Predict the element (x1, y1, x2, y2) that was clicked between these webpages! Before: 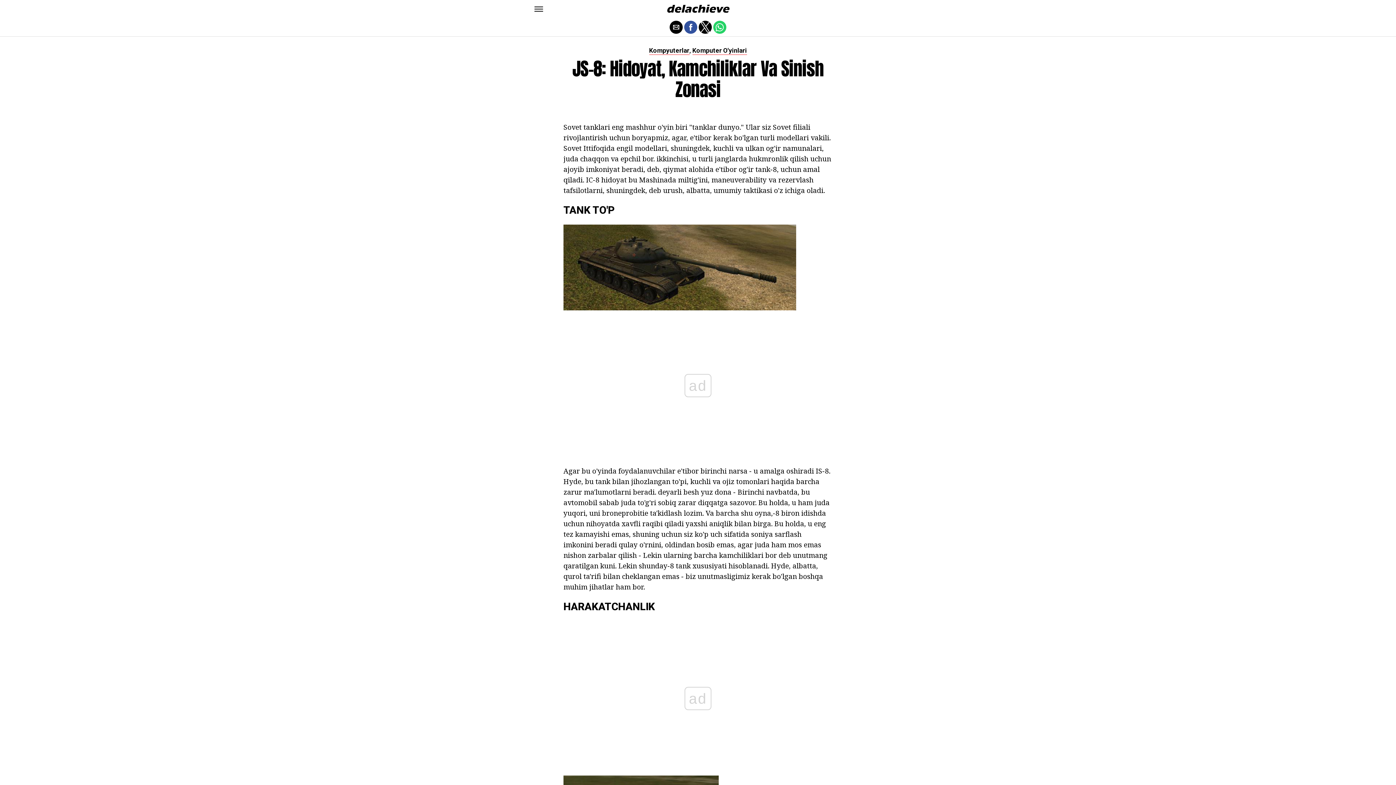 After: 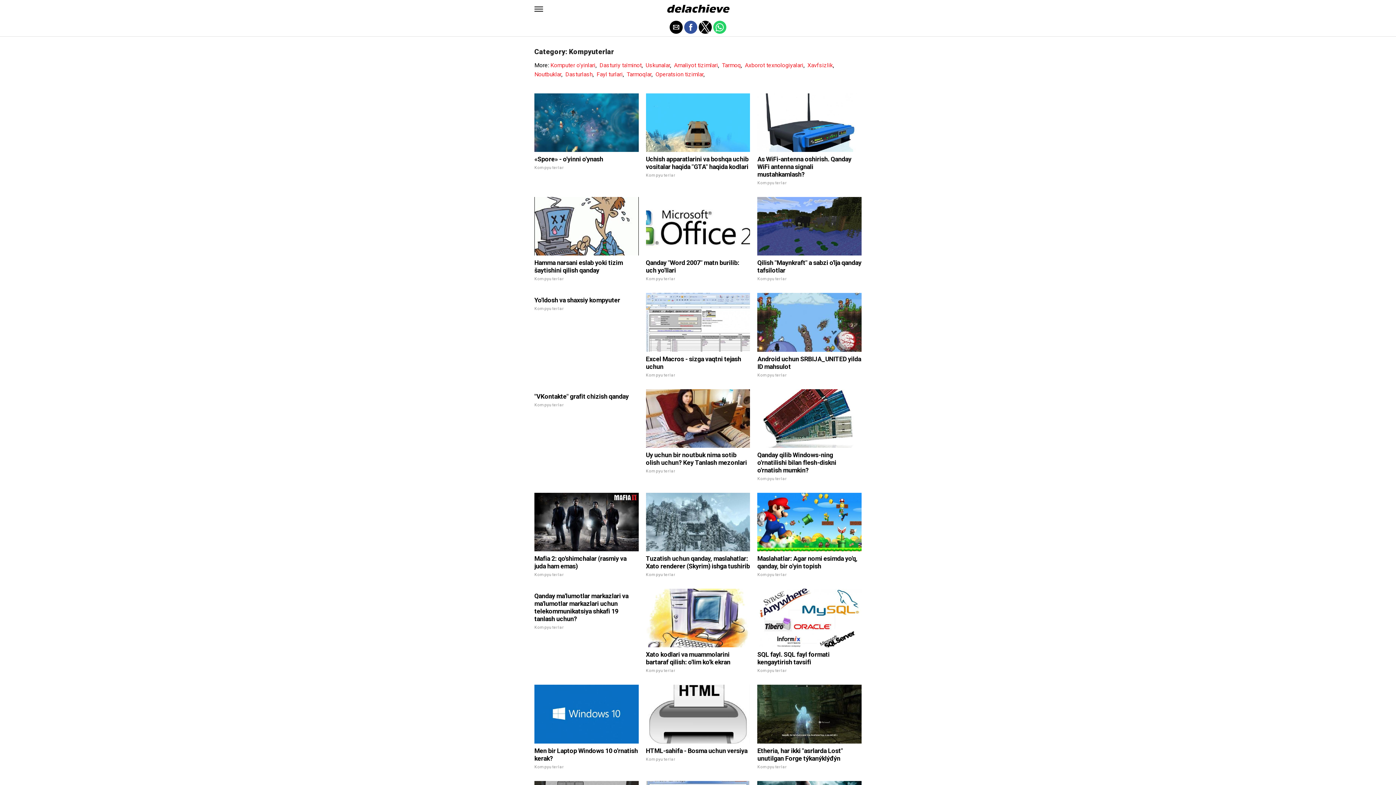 Action: bbox: (649, 47, 689, 54) label: Kompyuterlar